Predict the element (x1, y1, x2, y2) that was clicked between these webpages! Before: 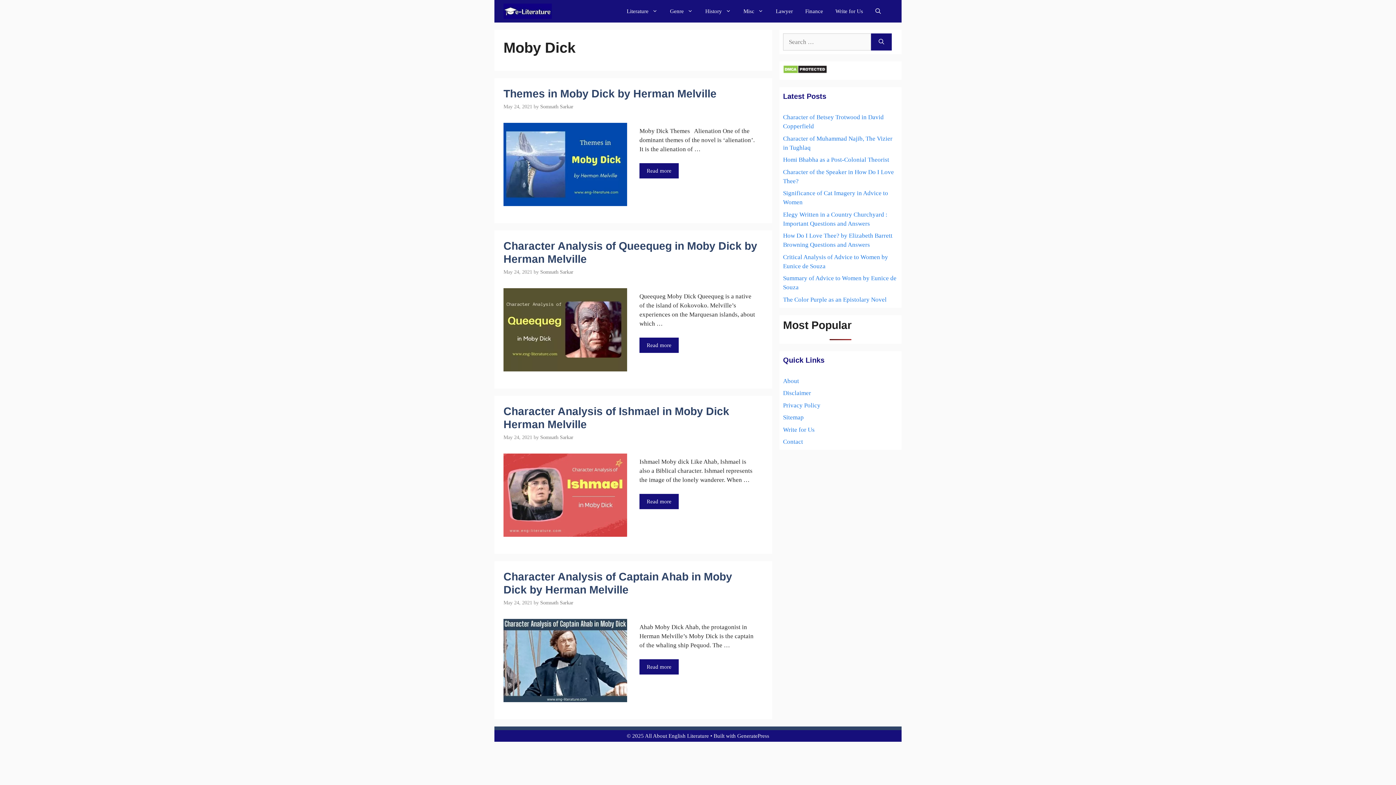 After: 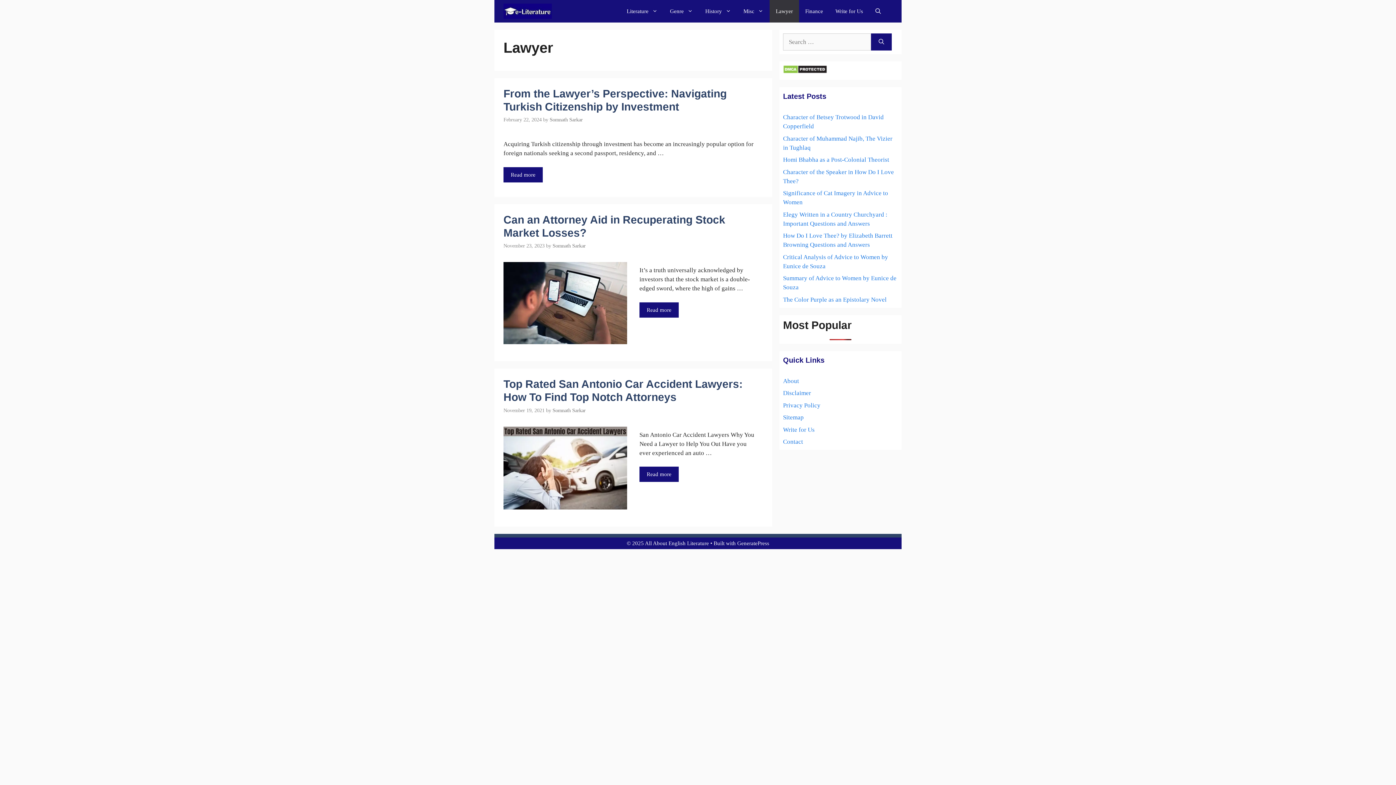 Action: label: Lawyer bbox: (769, 0, 799, 22)